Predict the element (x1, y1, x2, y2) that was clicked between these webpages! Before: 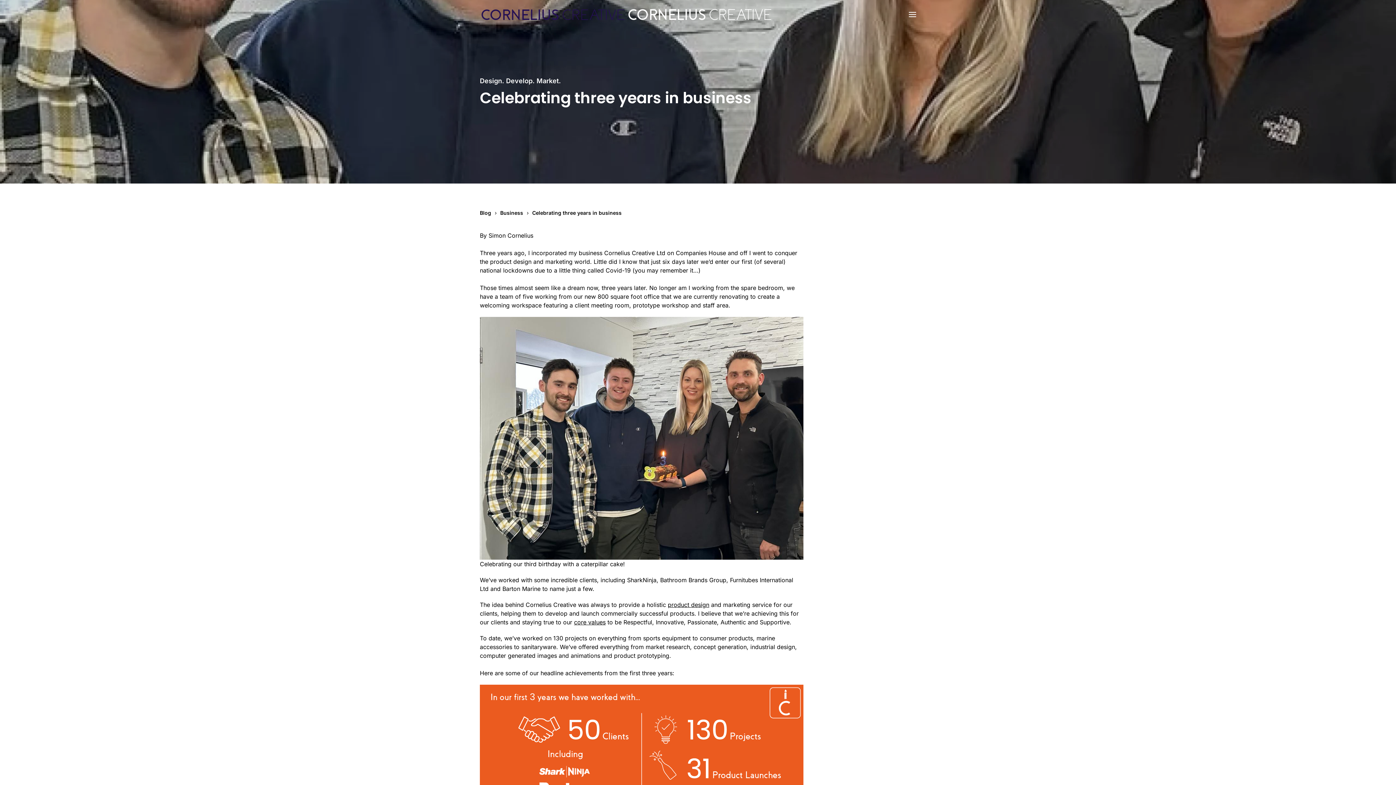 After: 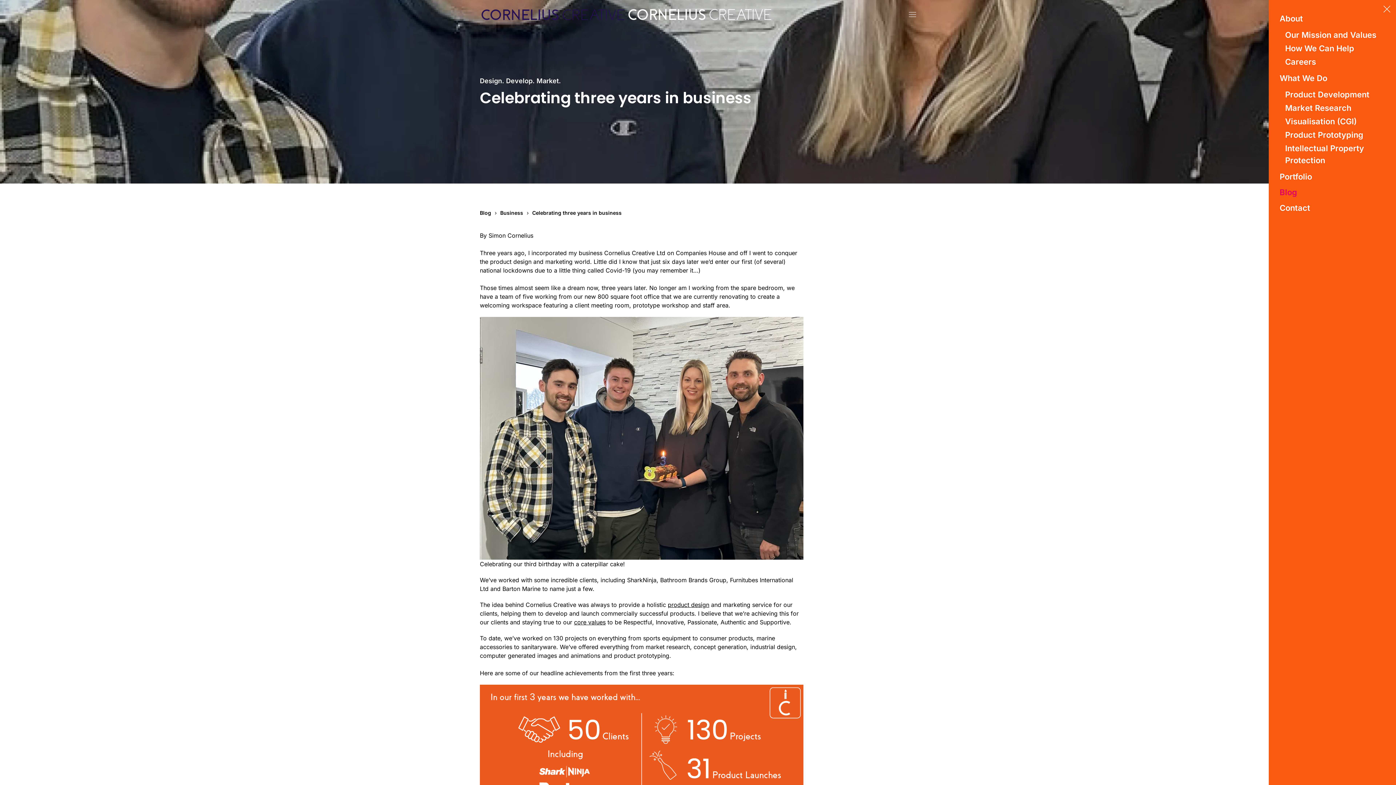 Action: bbox: (909, 0, 916, 29) label: Open menu